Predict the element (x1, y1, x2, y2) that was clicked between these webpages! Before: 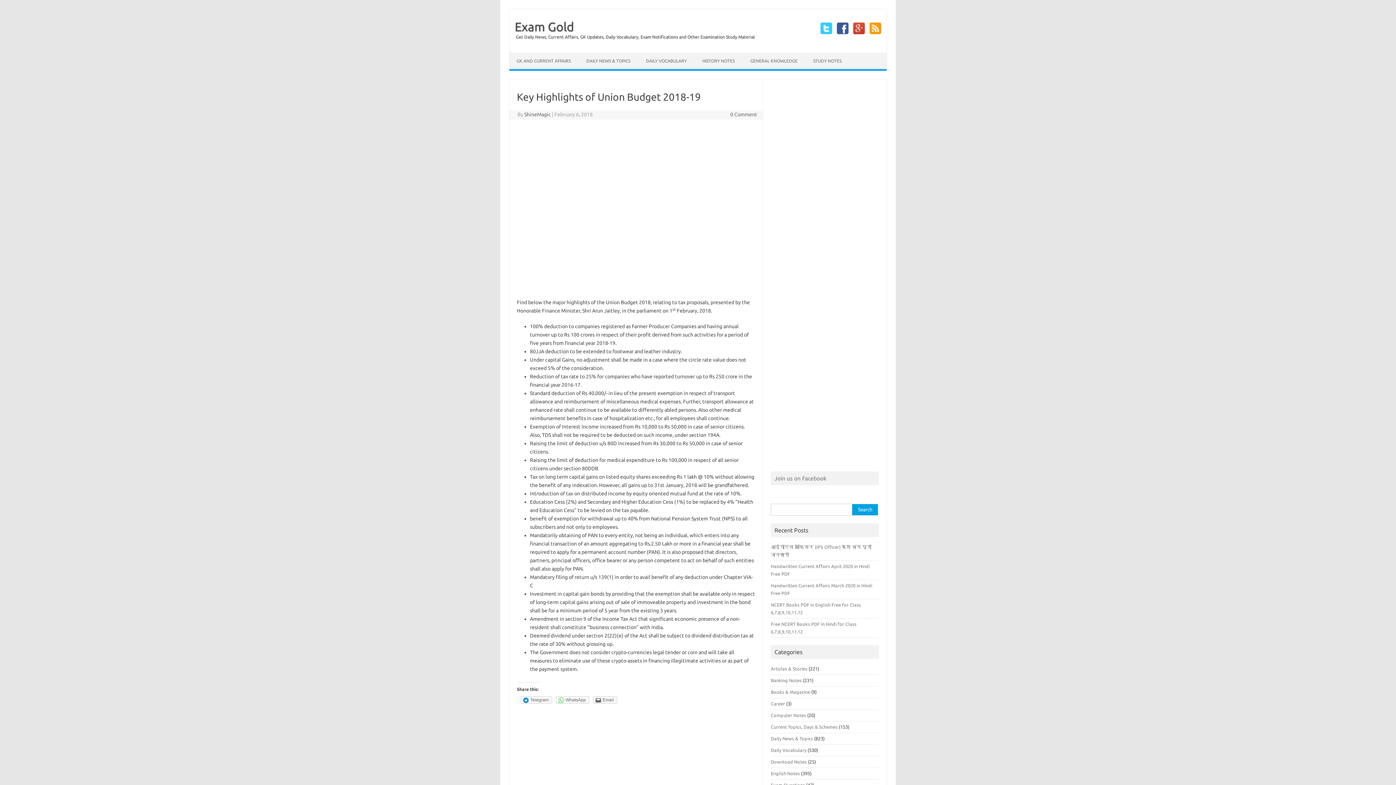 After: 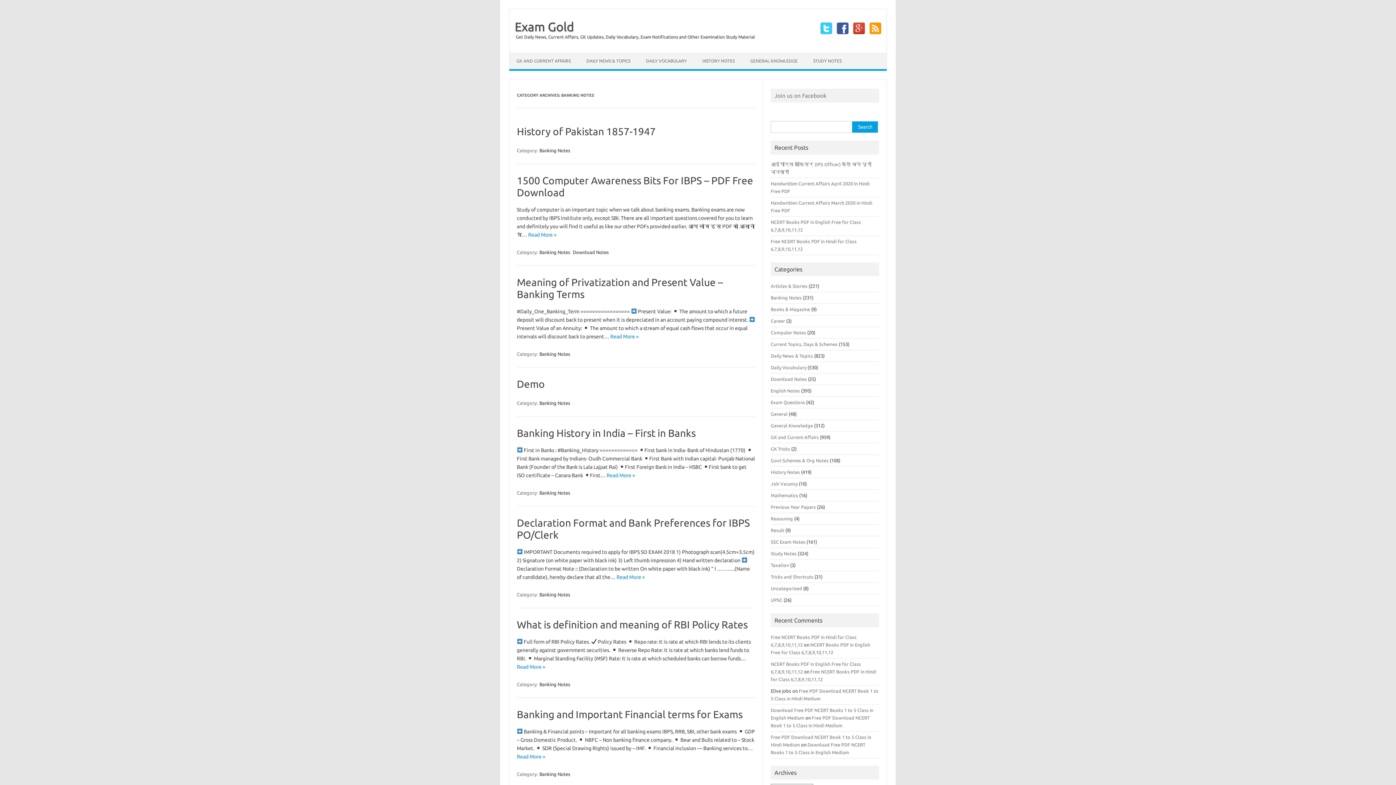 Action: bbox: (771, 678, 801, 683) label: Banking Notes